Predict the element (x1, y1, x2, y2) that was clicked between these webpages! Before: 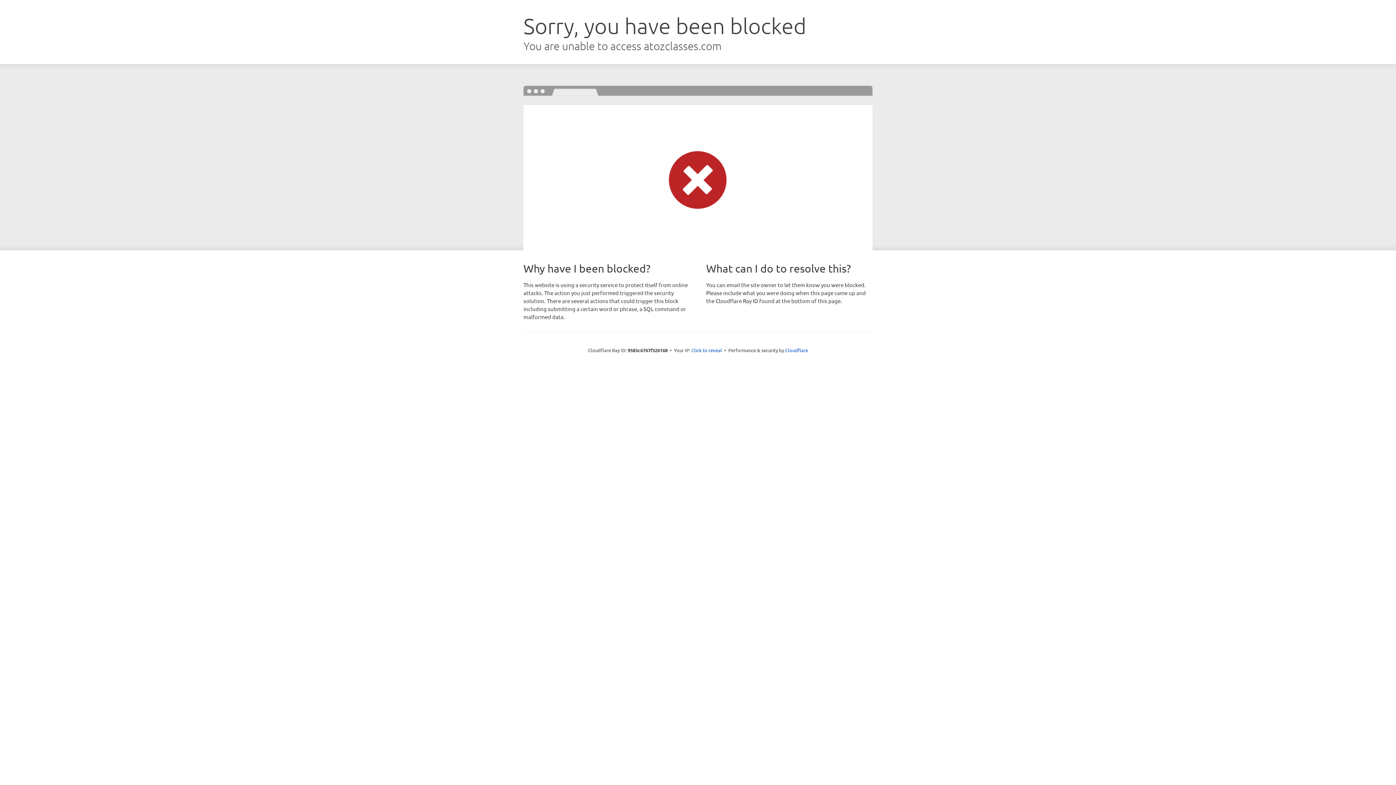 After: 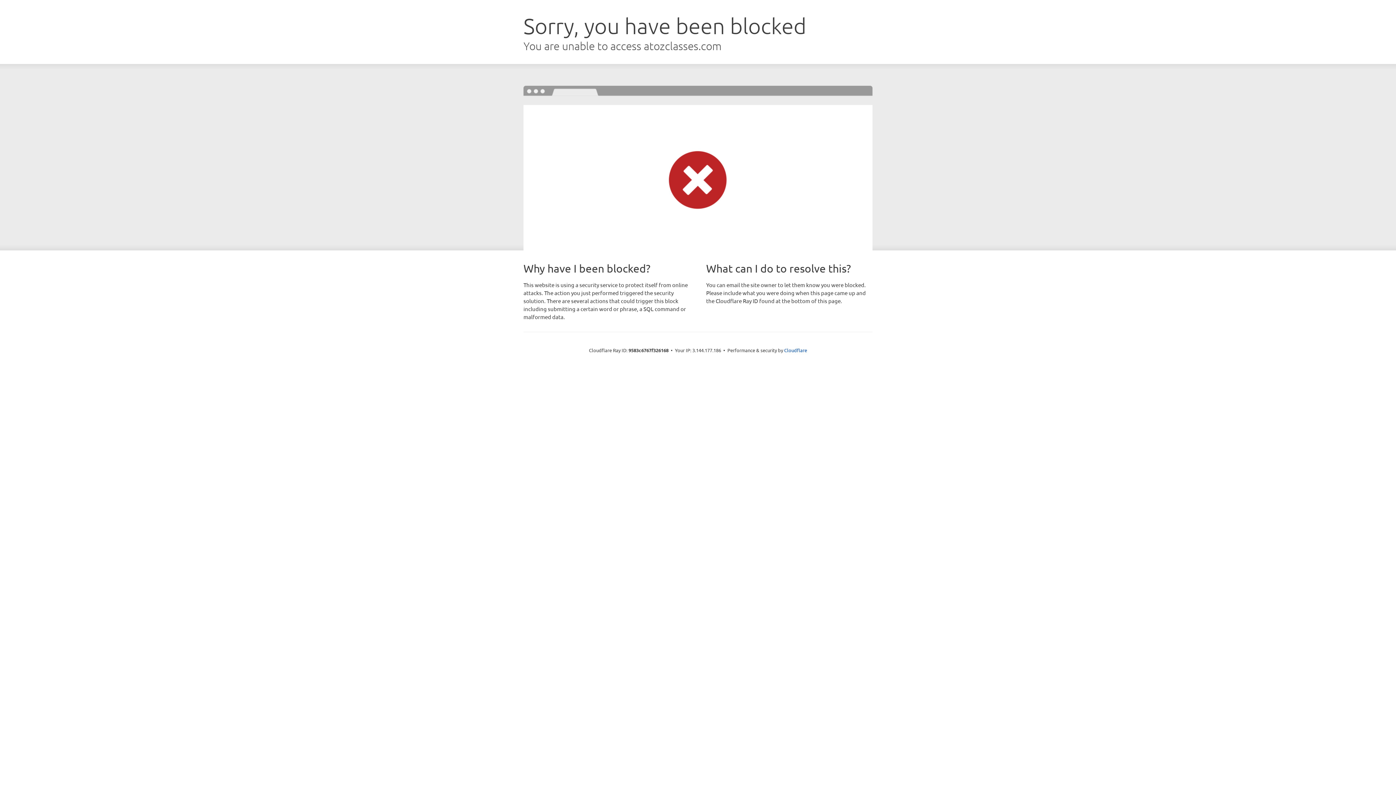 Action: label: Click to reveal bbox: (691, 346, 722, 353)